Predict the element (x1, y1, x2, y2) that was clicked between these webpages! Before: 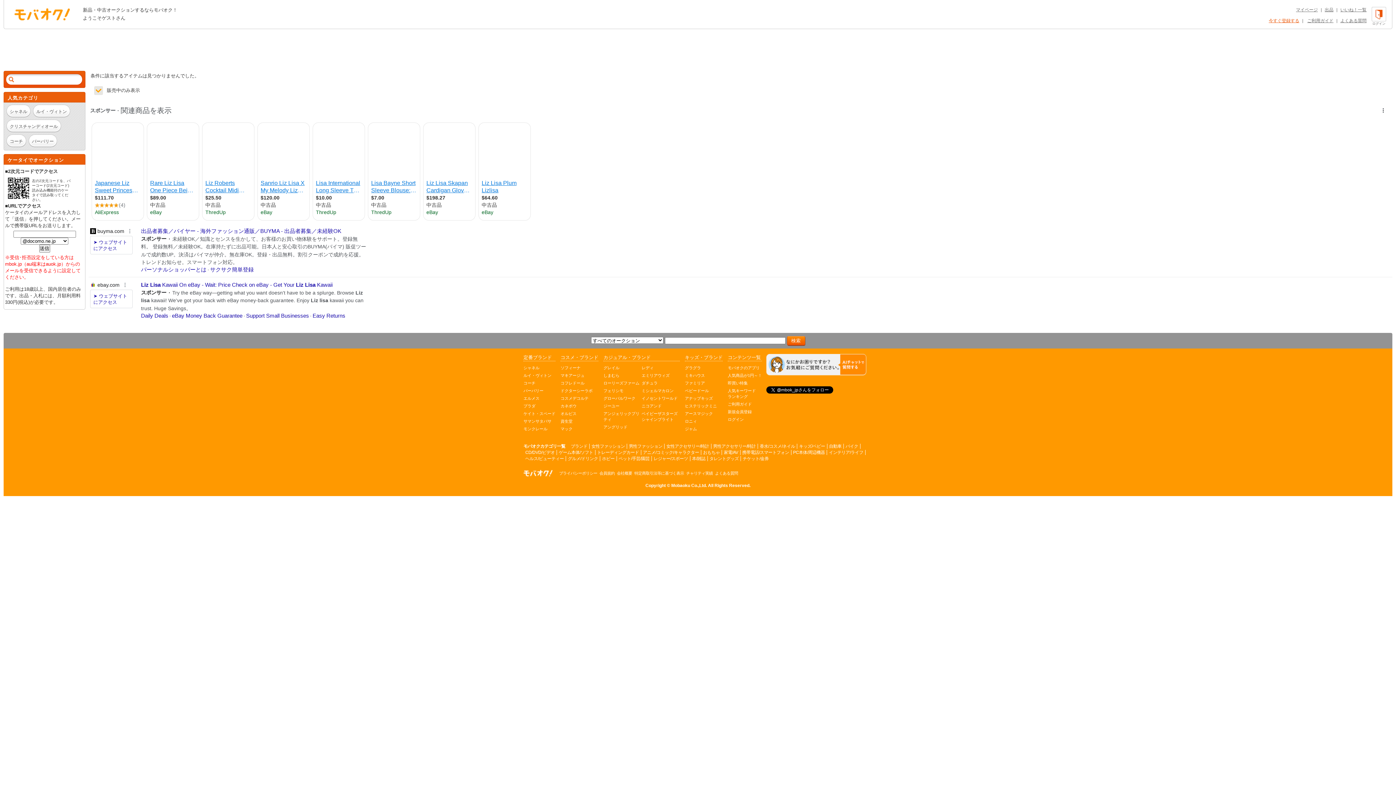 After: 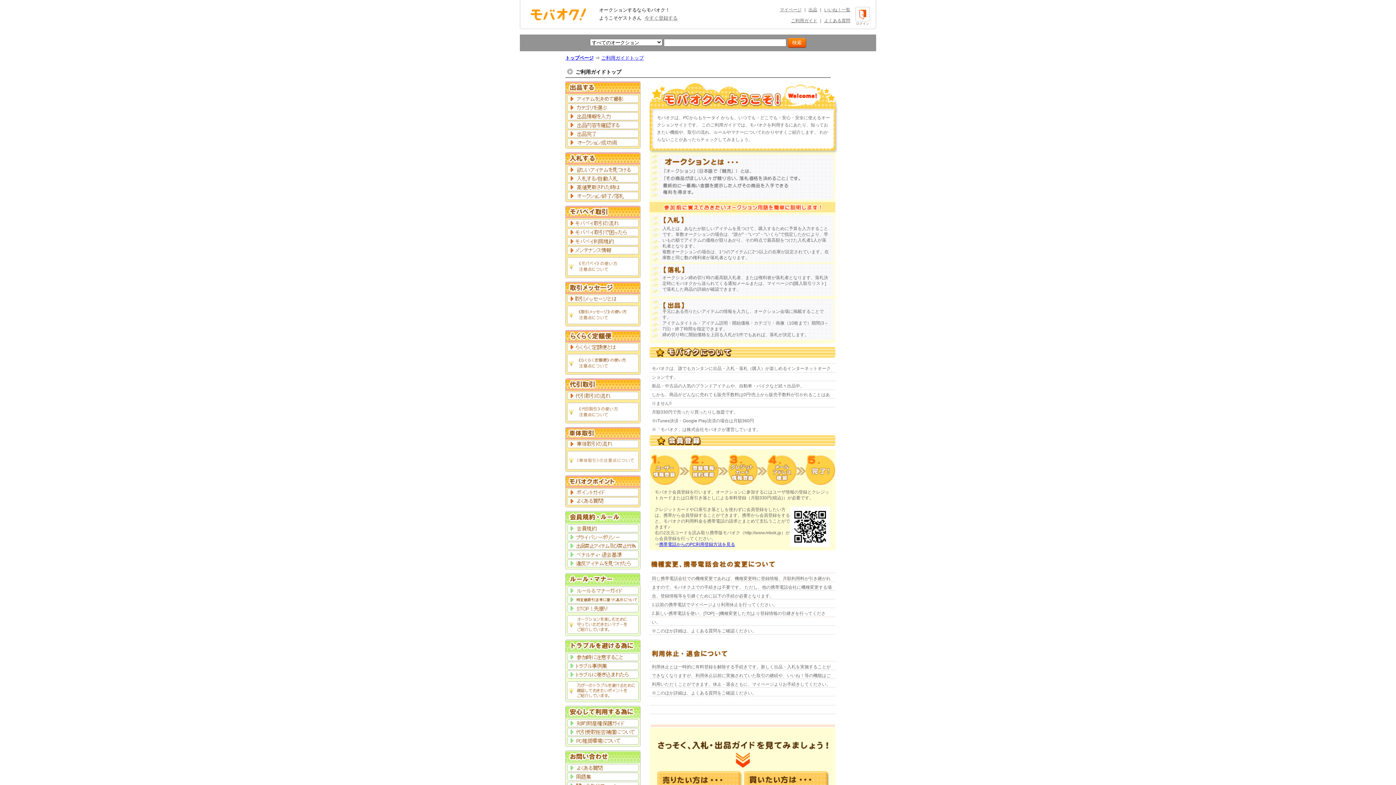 Action: bbox: (1307, 18, 1333, 23) label: ご利用ガイド